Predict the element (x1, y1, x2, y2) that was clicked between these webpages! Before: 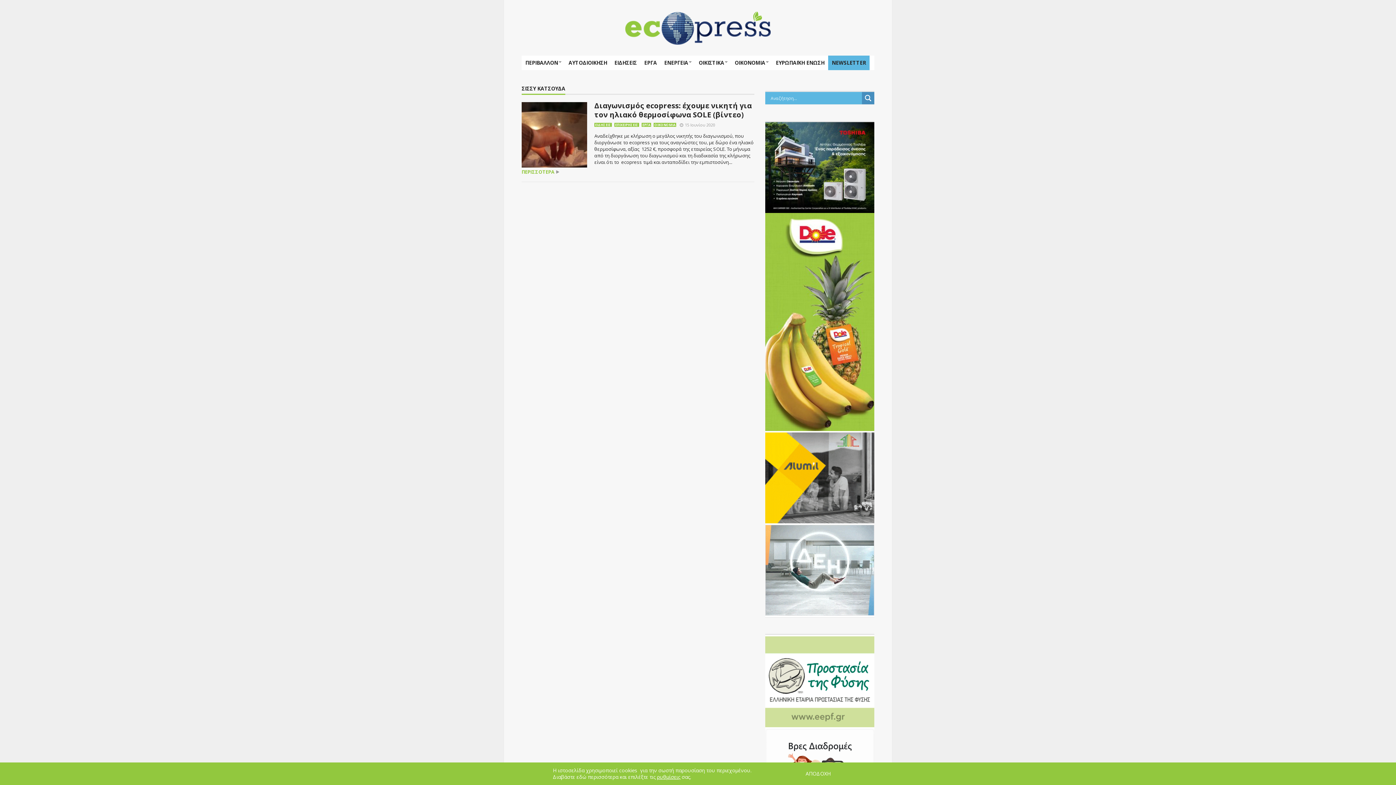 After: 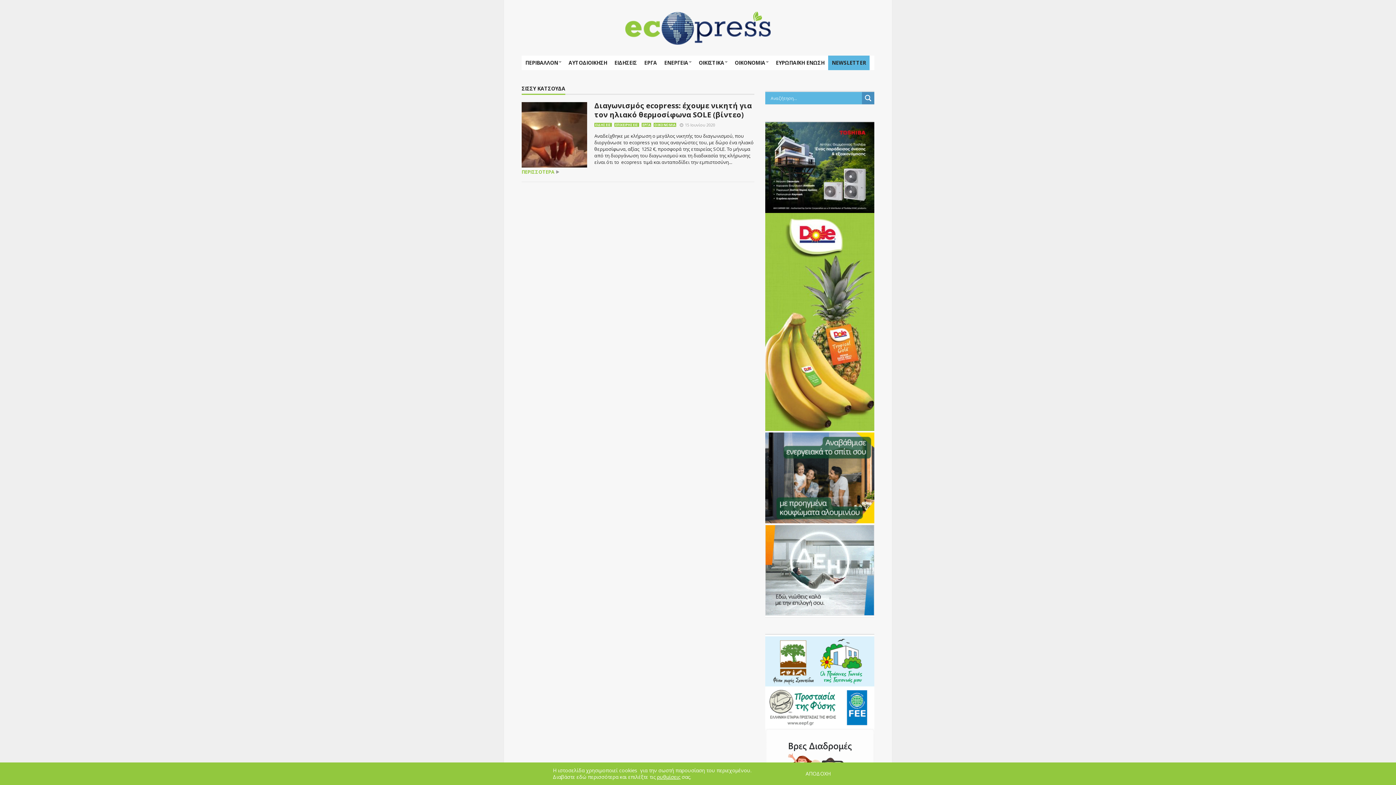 Action: bbox: (765, 678, 874, 684) label: EEPF-banner-για ecopress